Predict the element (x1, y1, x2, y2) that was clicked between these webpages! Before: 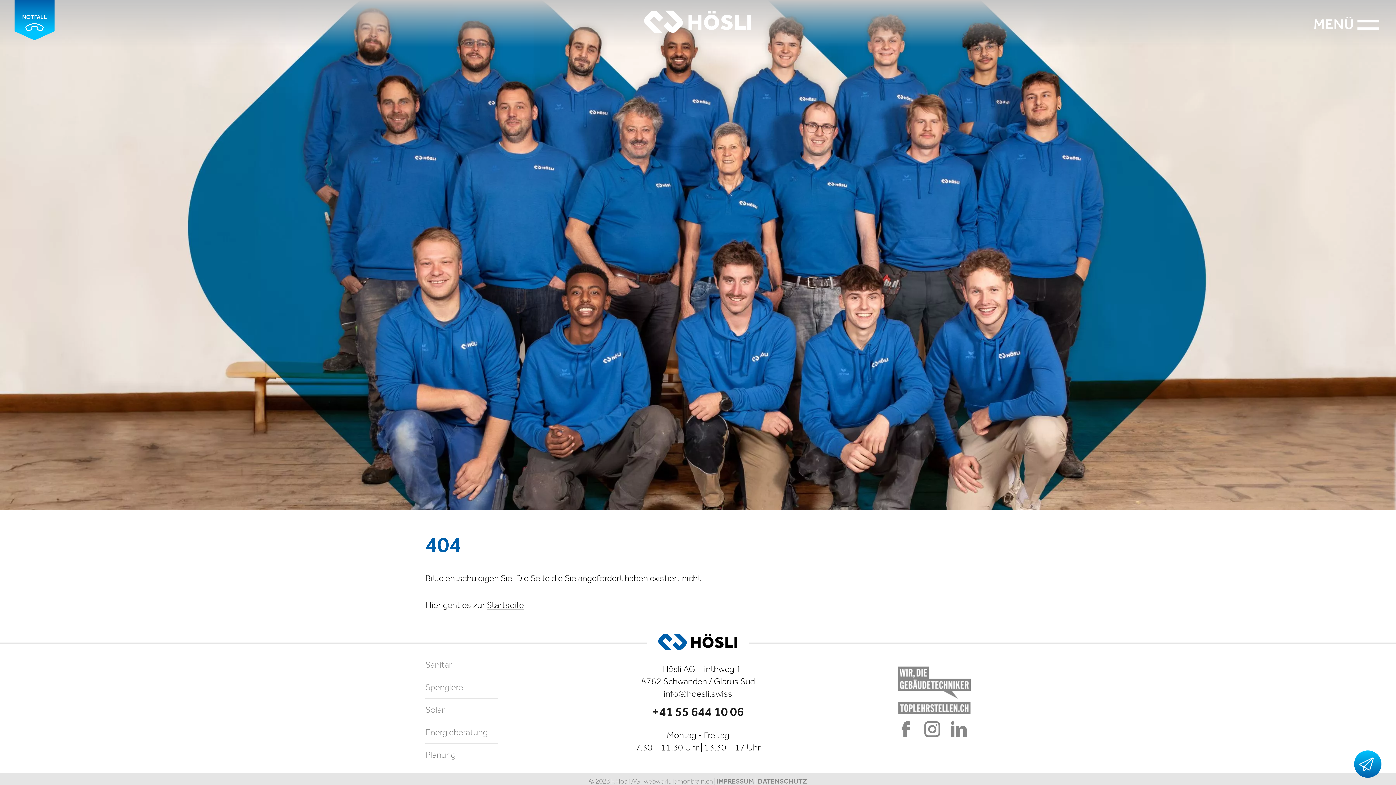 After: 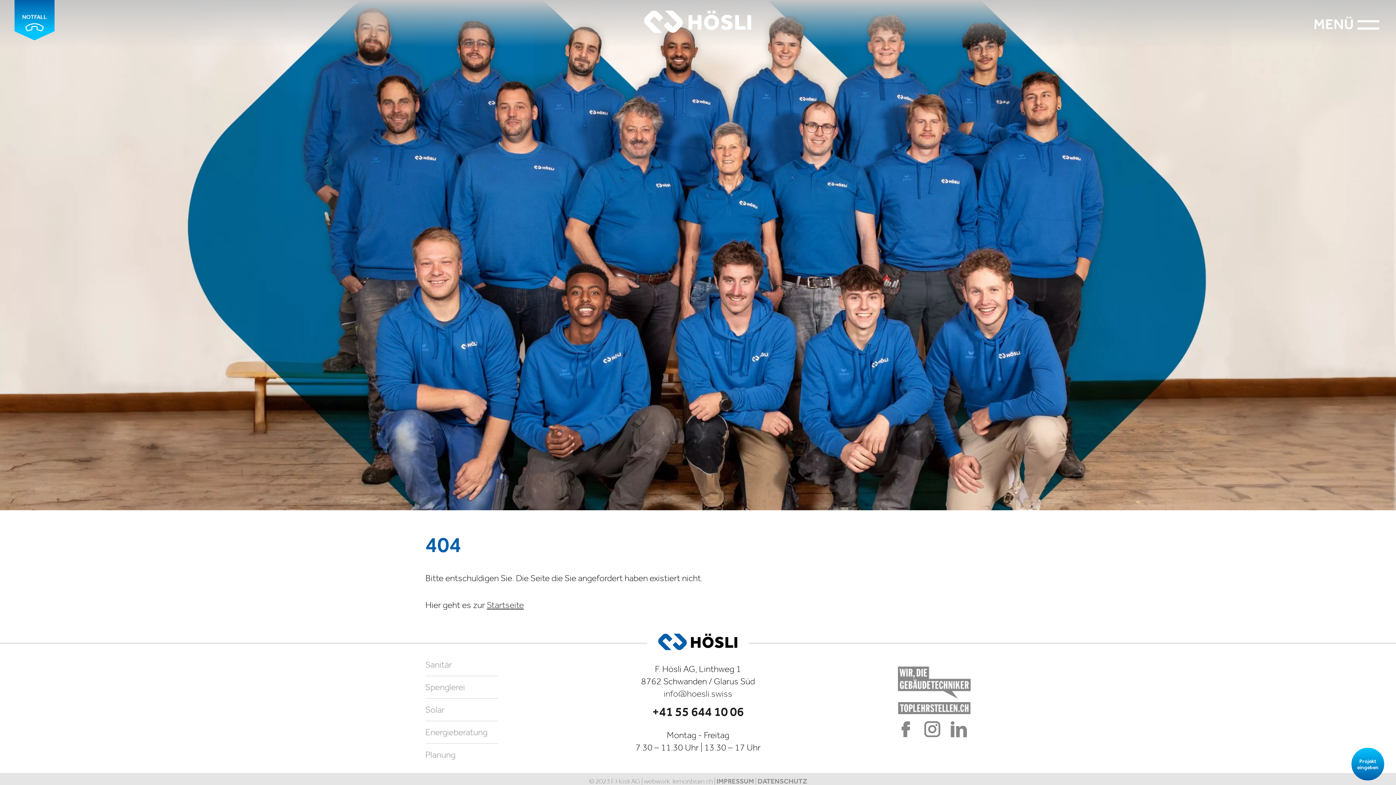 Action: bbox: (1354, 750, 1381, 778)